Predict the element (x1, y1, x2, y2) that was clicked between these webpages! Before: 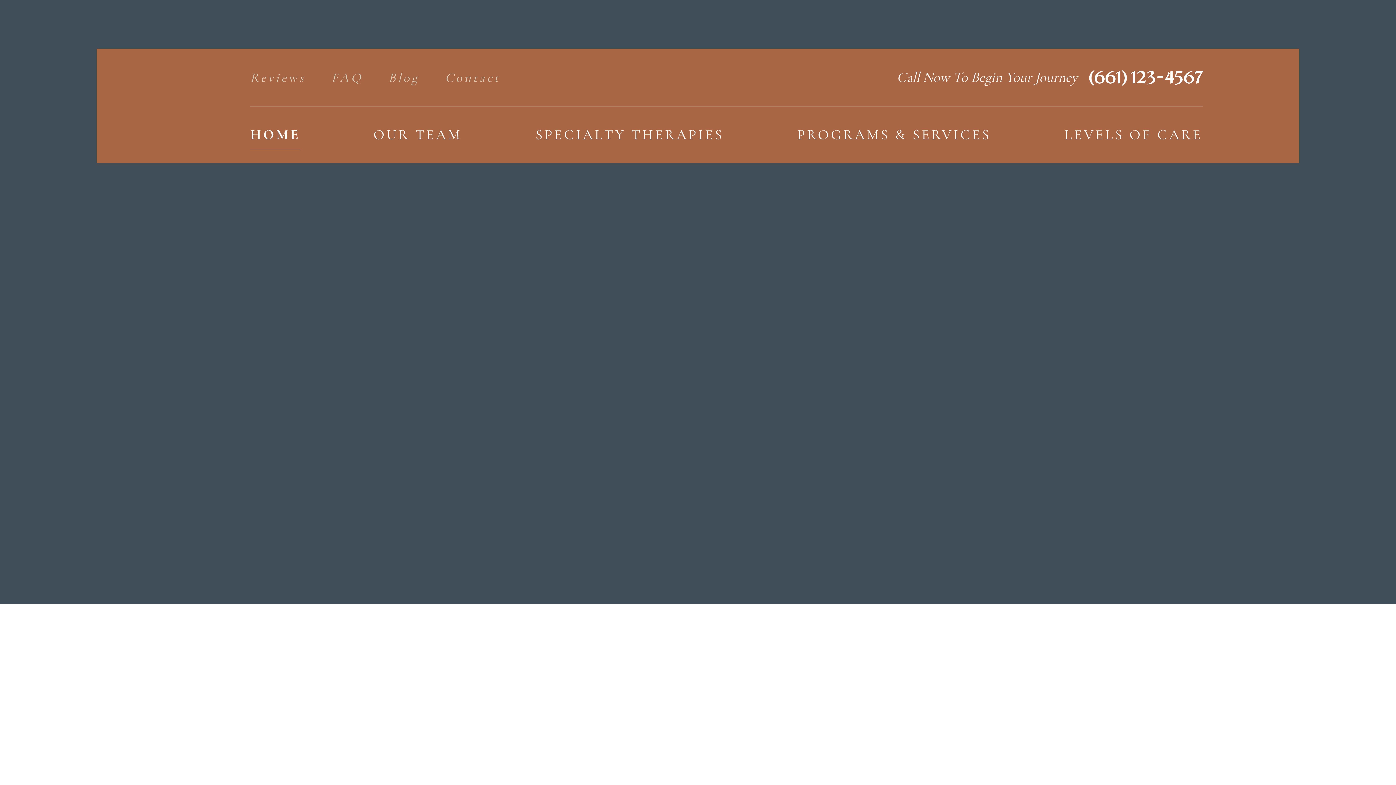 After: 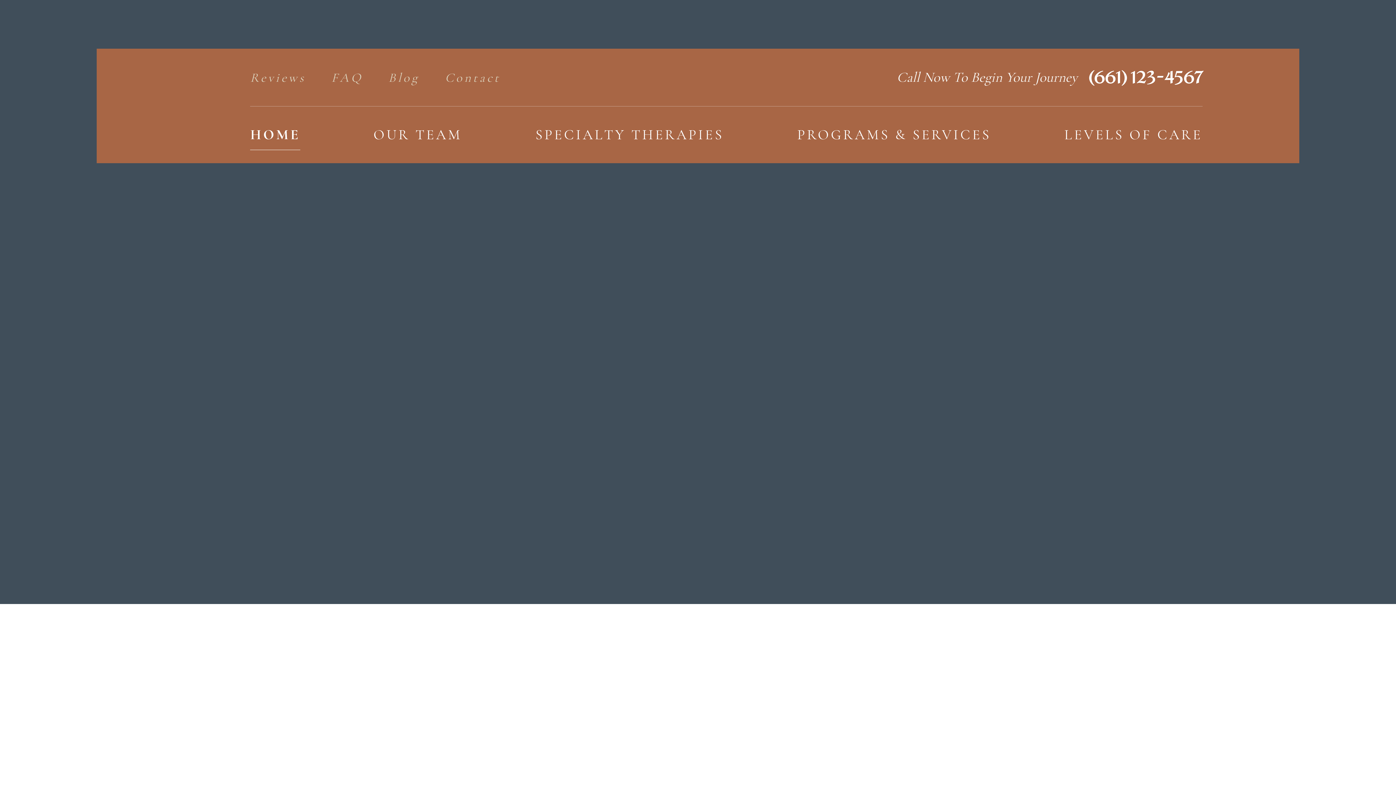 Action: label: OUR TEAM bbox: (373, 112, 462, 157)